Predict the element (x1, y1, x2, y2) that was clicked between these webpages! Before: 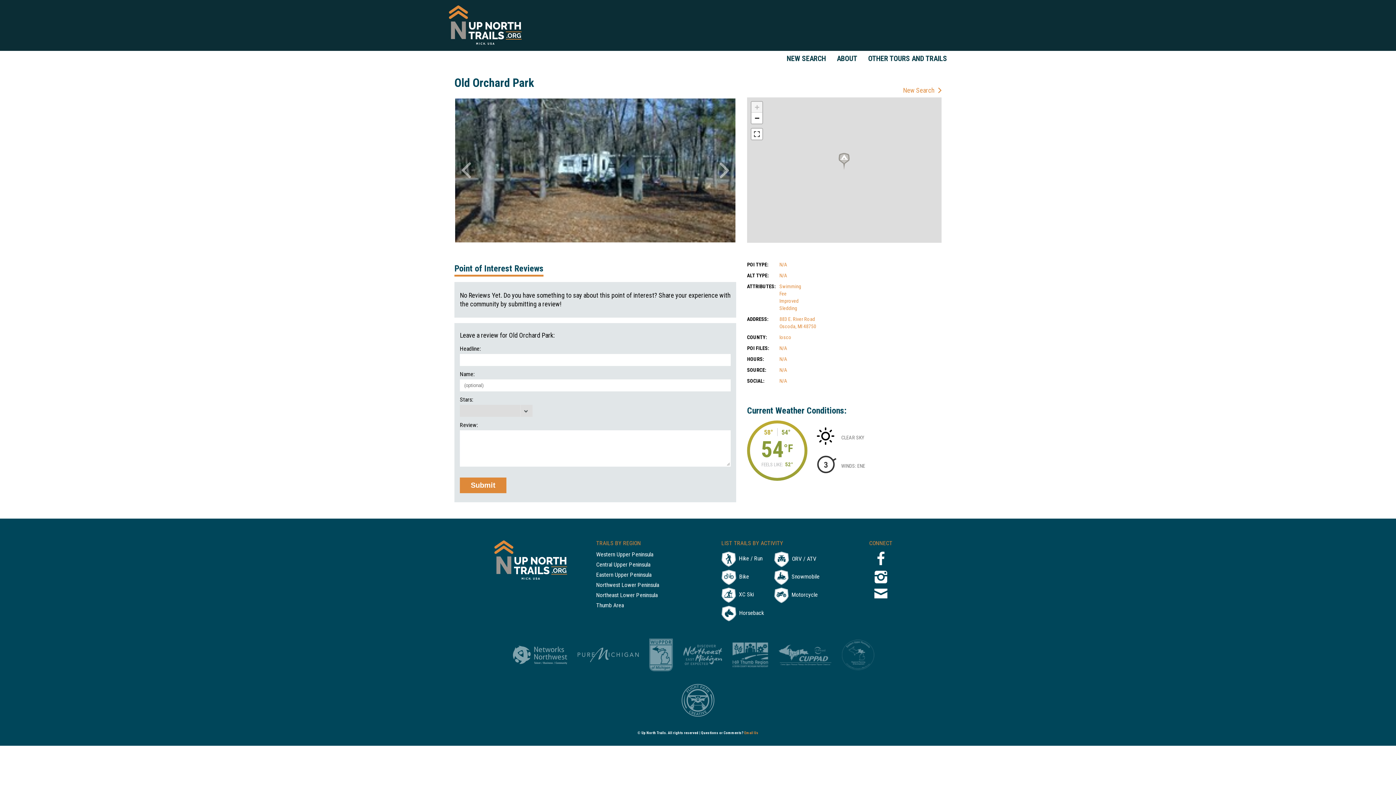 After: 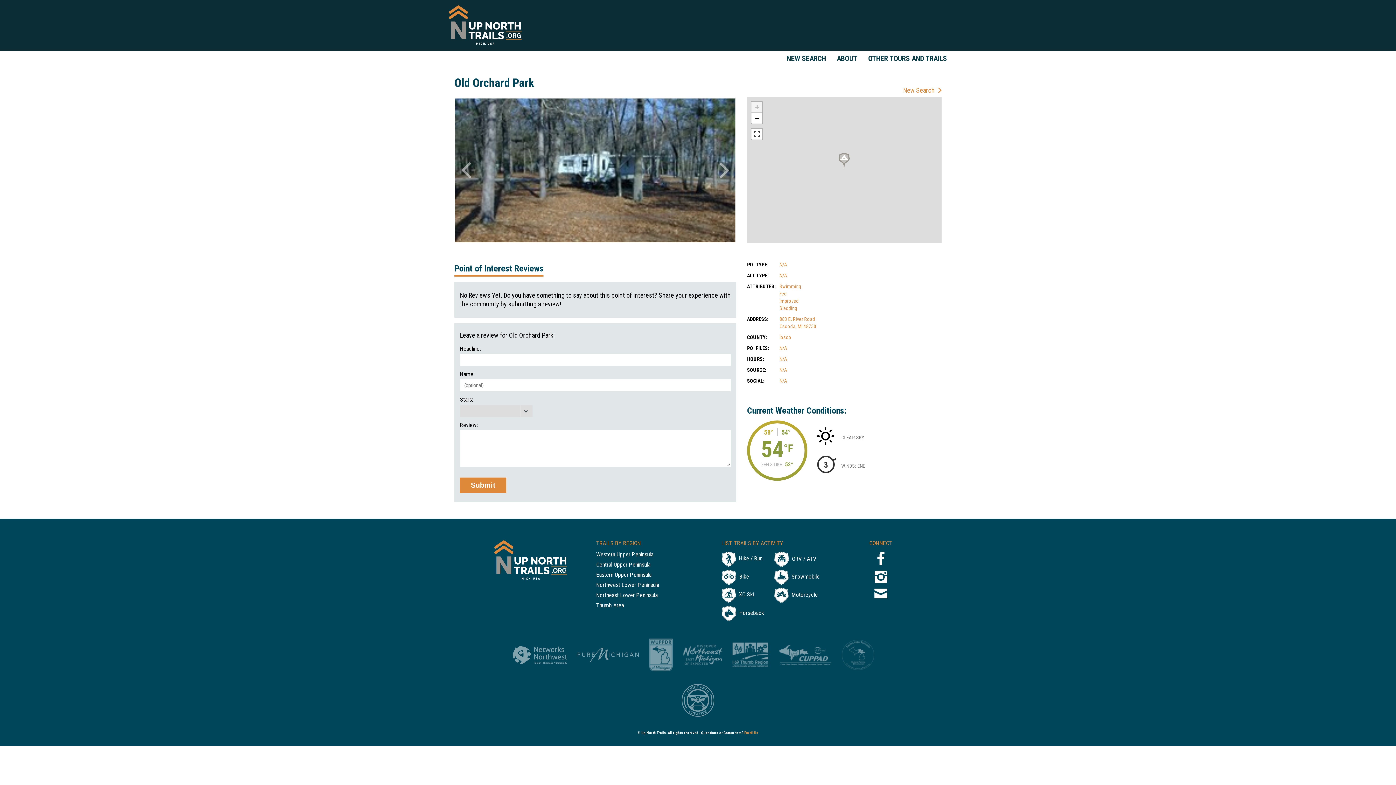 Action: bbox: (649, 657, 674, 664) label:  